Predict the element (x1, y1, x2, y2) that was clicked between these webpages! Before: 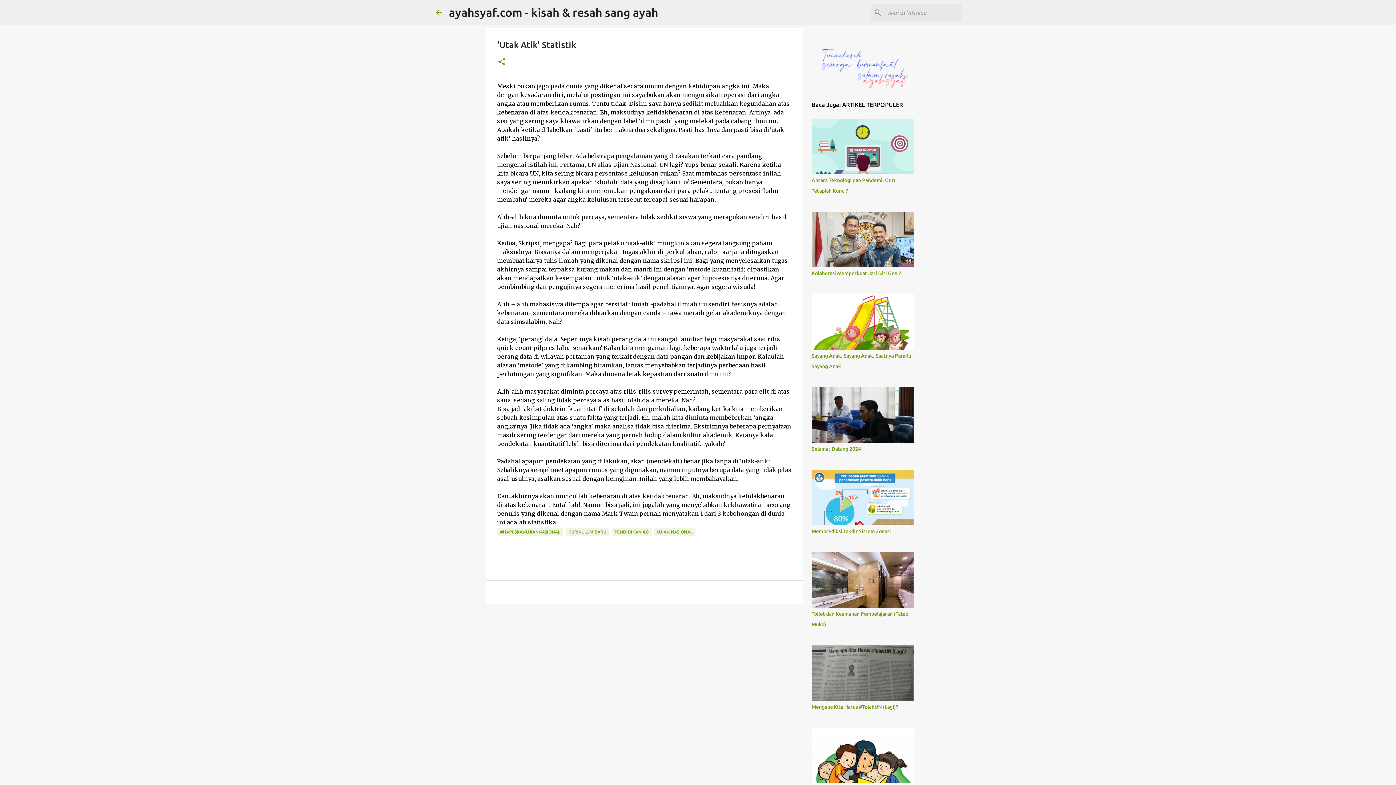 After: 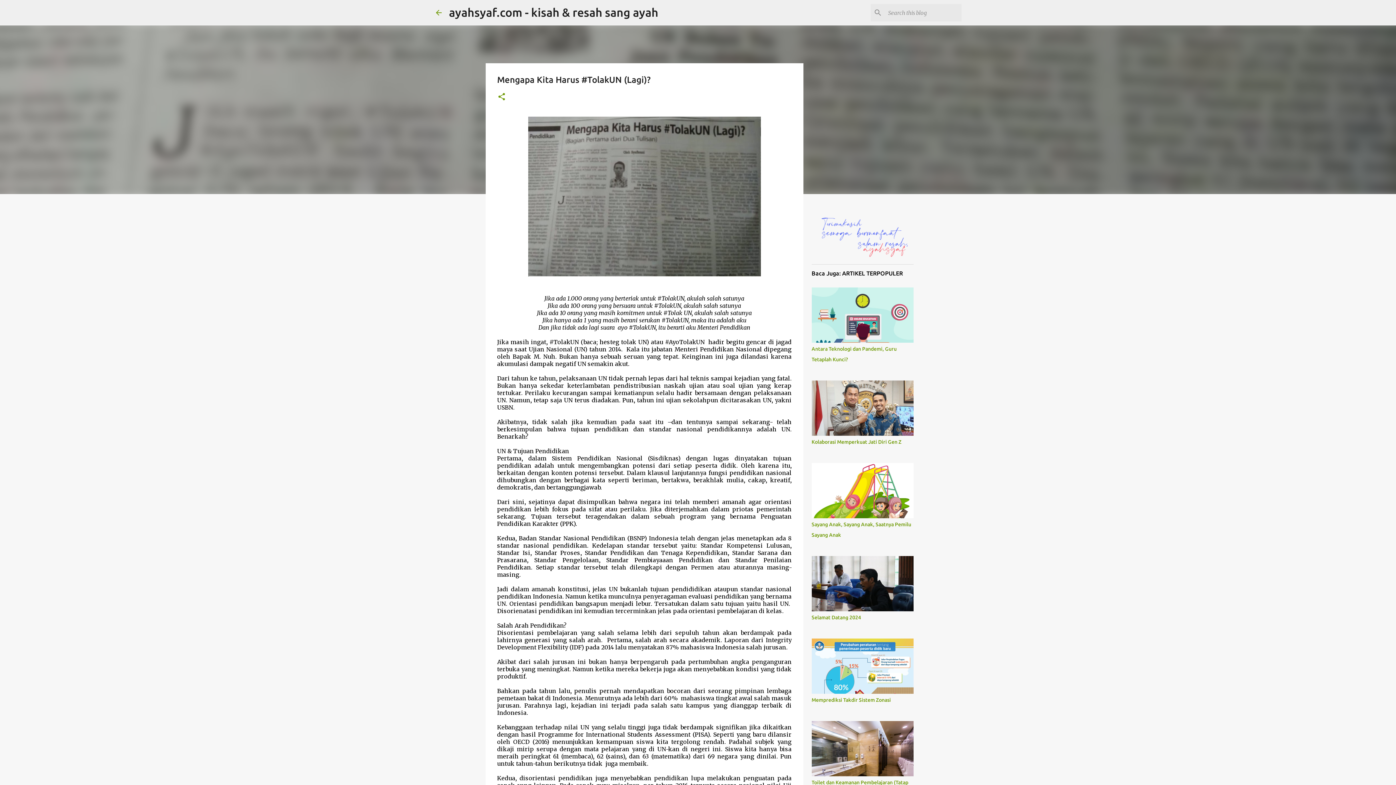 Action: label: Mengapa Kita Harus #TolakUN (Lagi)? bbox: (811, 704, 898, 710)